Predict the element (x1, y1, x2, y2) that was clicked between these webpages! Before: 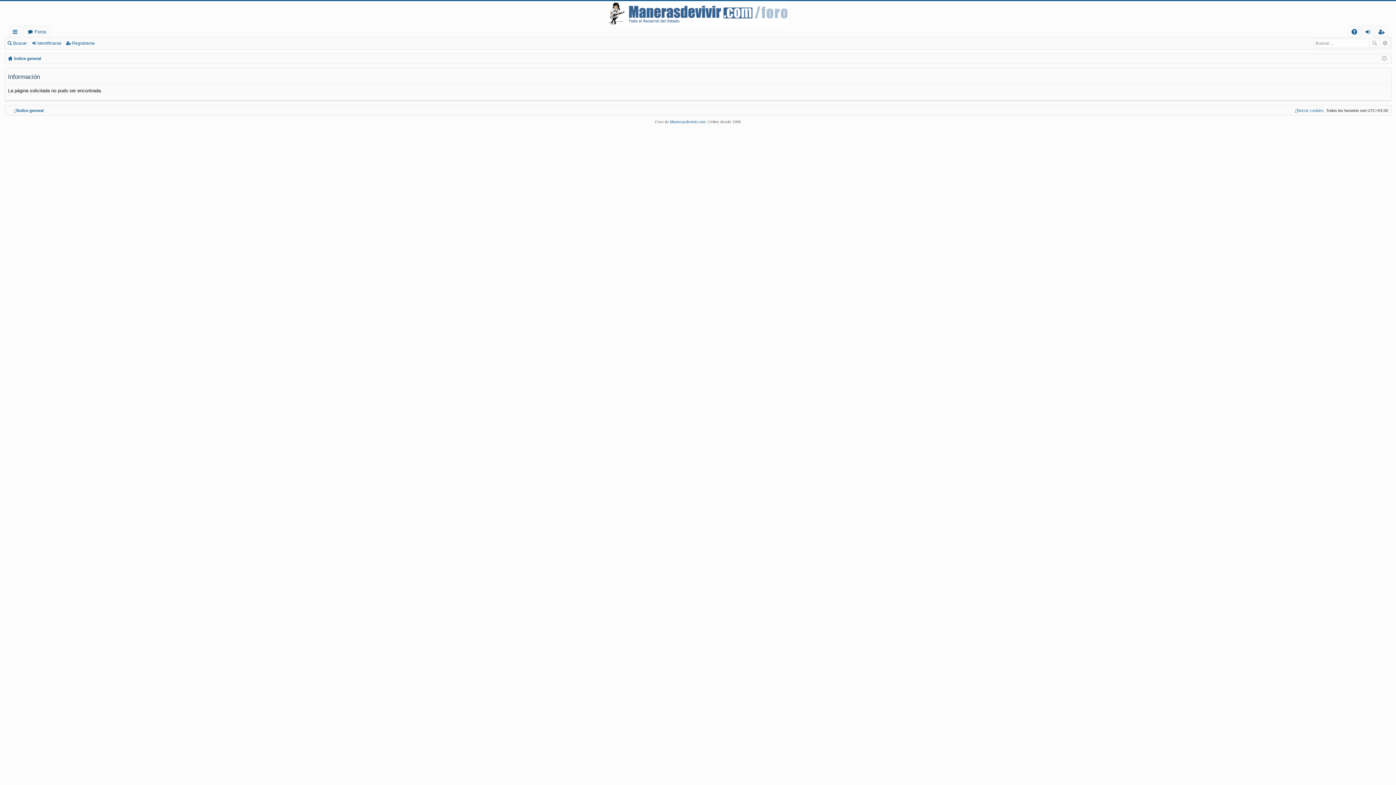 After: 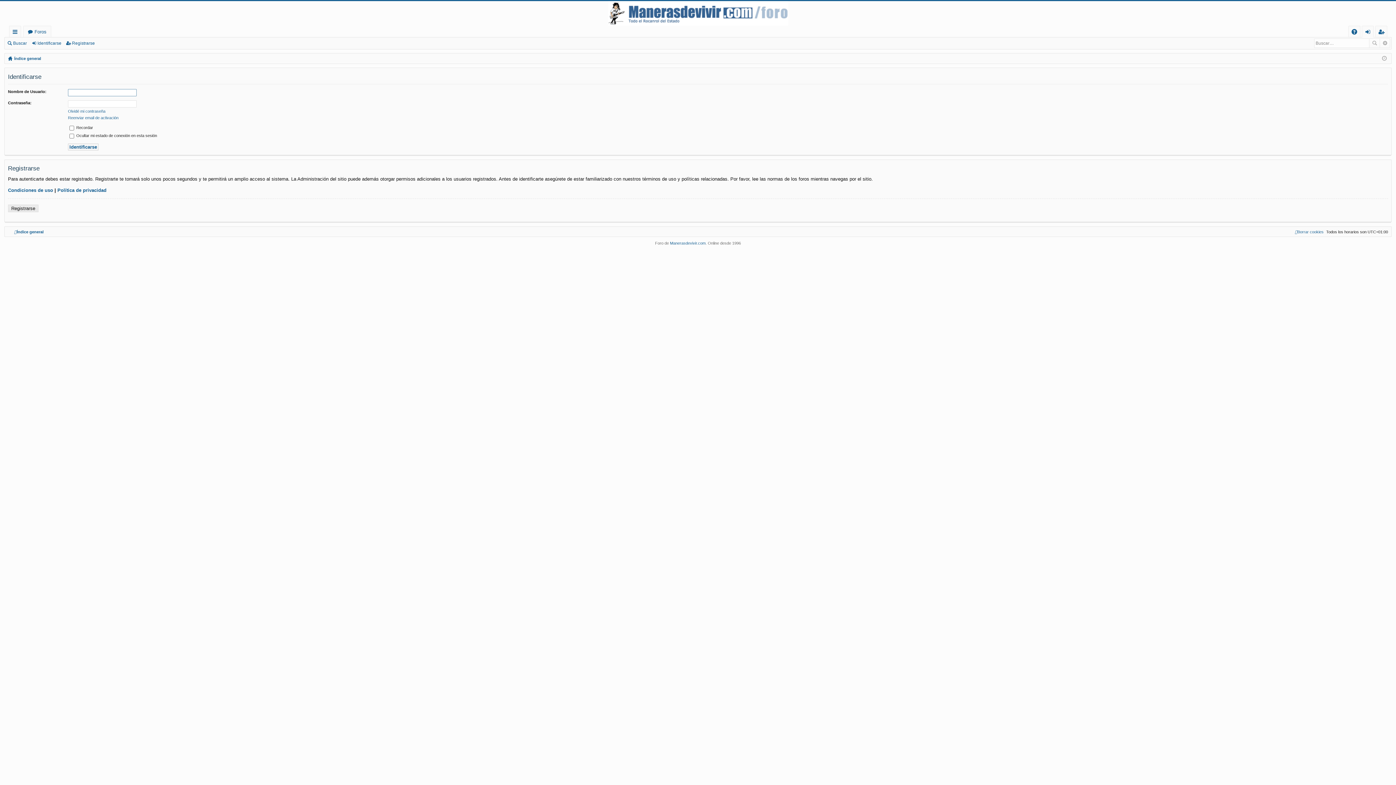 Action: label: Identificarse bbox: (30, 38, 64, 48)